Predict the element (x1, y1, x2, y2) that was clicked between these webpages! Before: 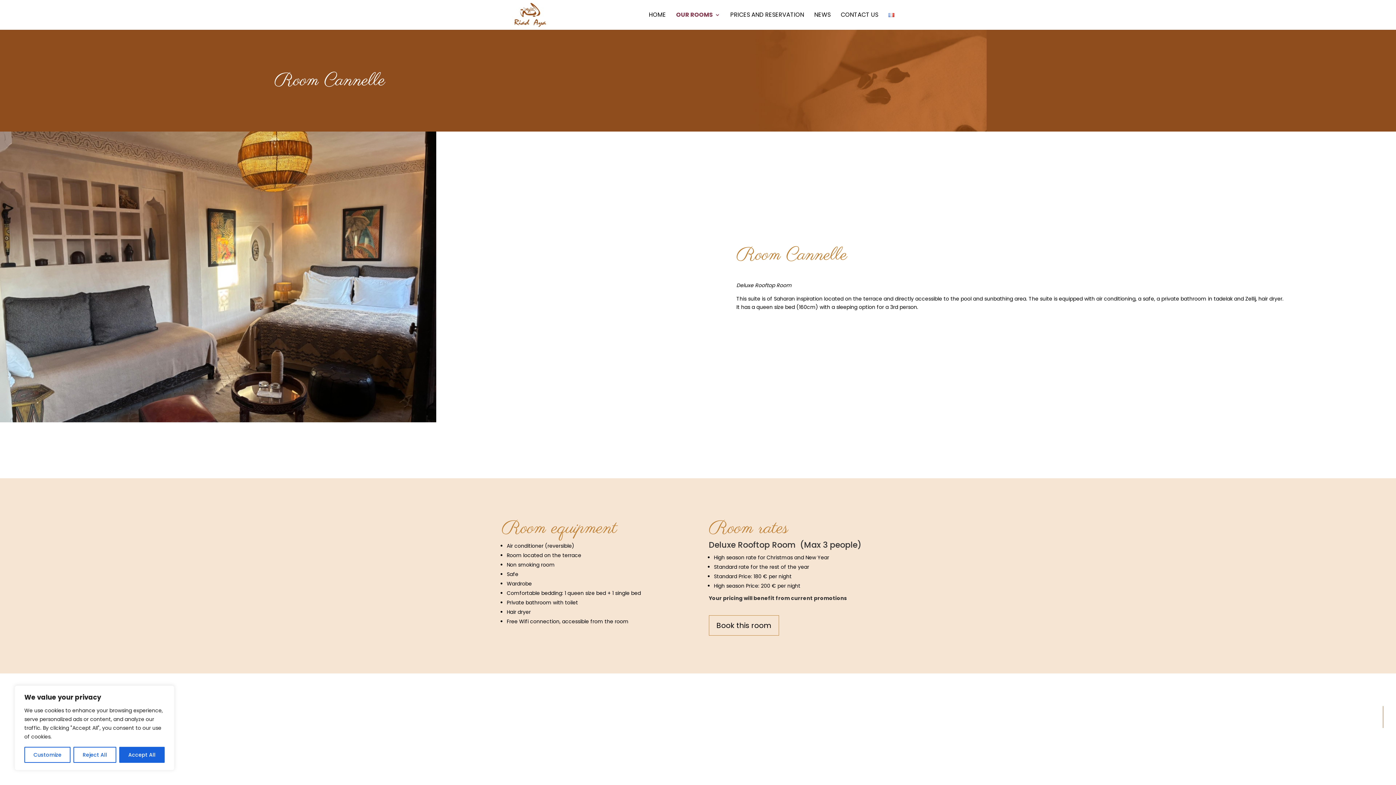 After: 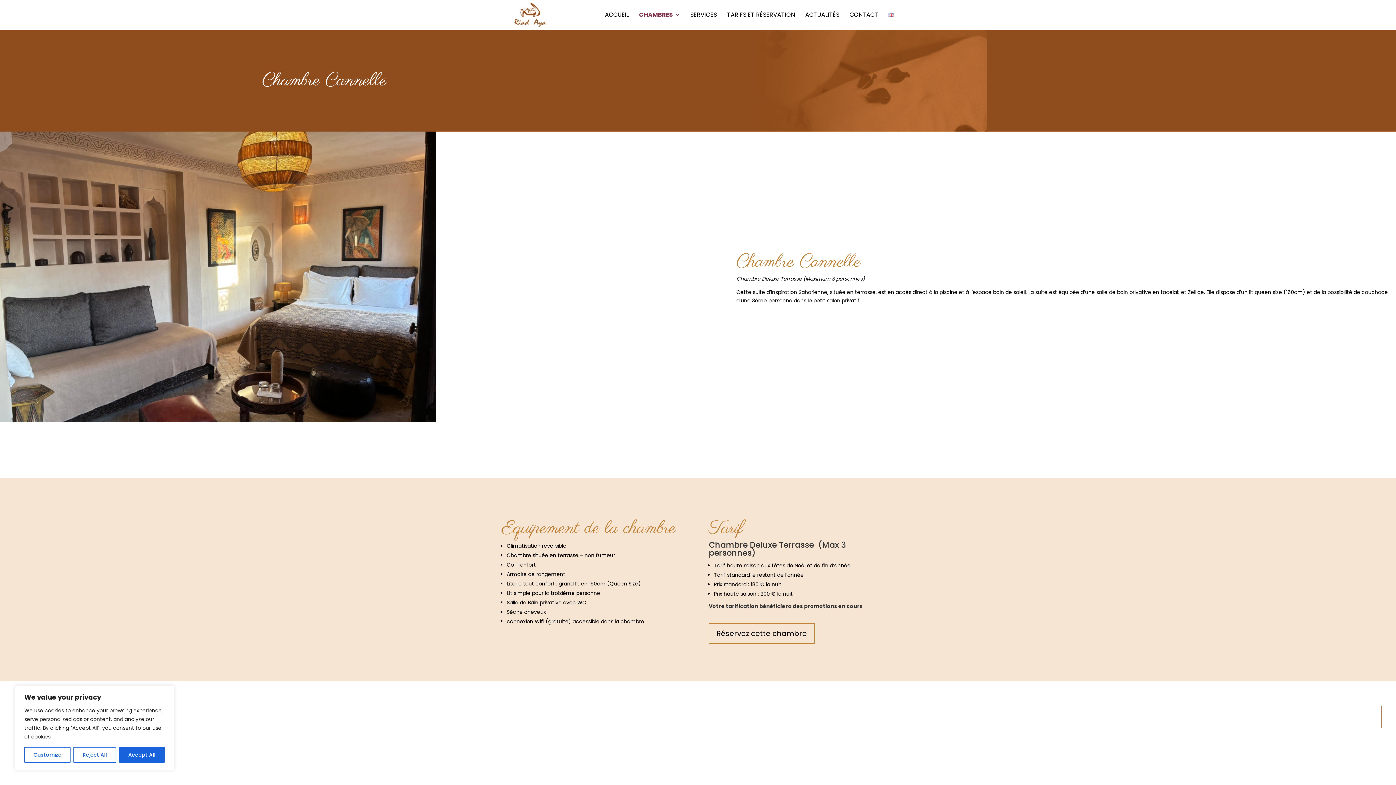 Action: bbox: (888, 12, 894, 29)